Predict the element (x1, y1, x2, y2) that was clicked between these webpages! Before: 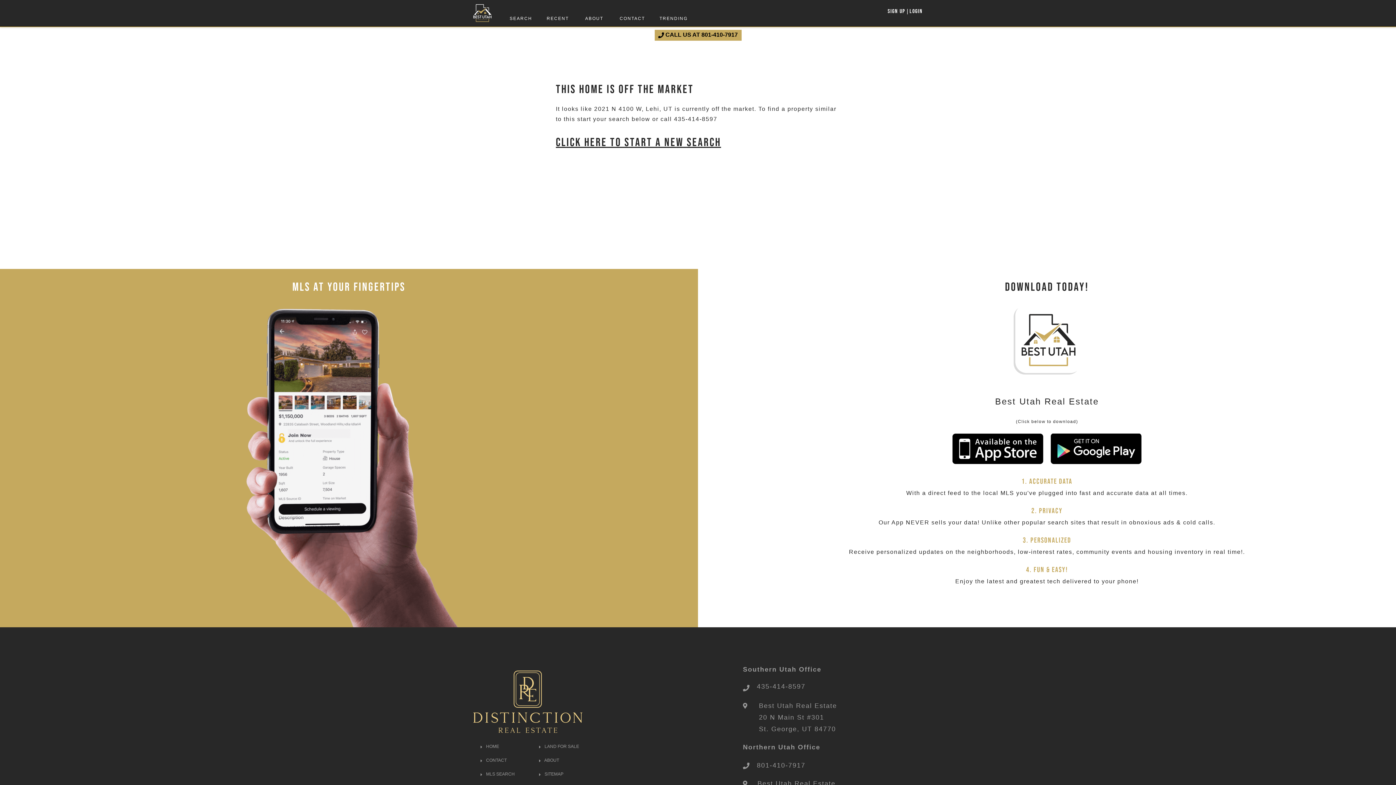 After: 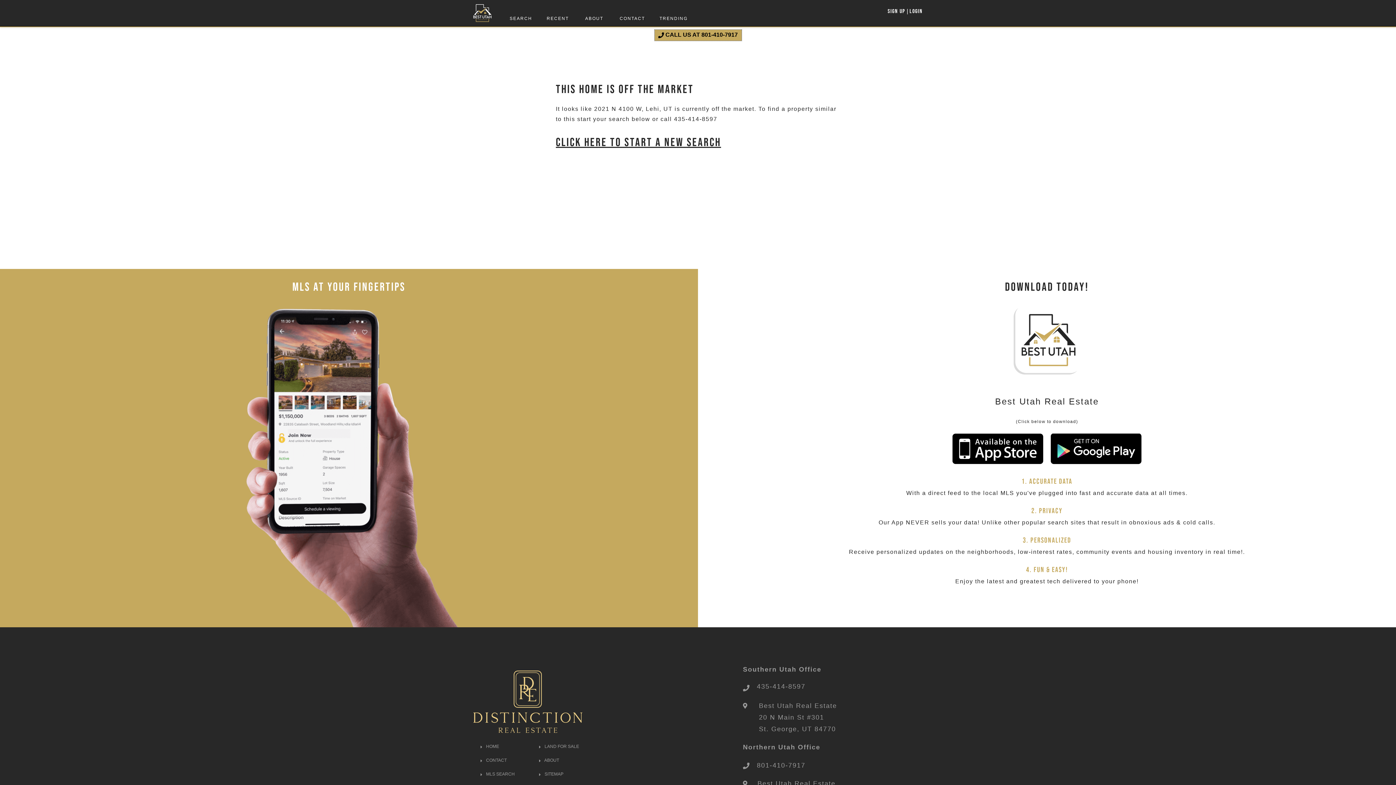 Action: bbox: (654, 29, 741, 40) label:  CALL US AT 801-410-7917